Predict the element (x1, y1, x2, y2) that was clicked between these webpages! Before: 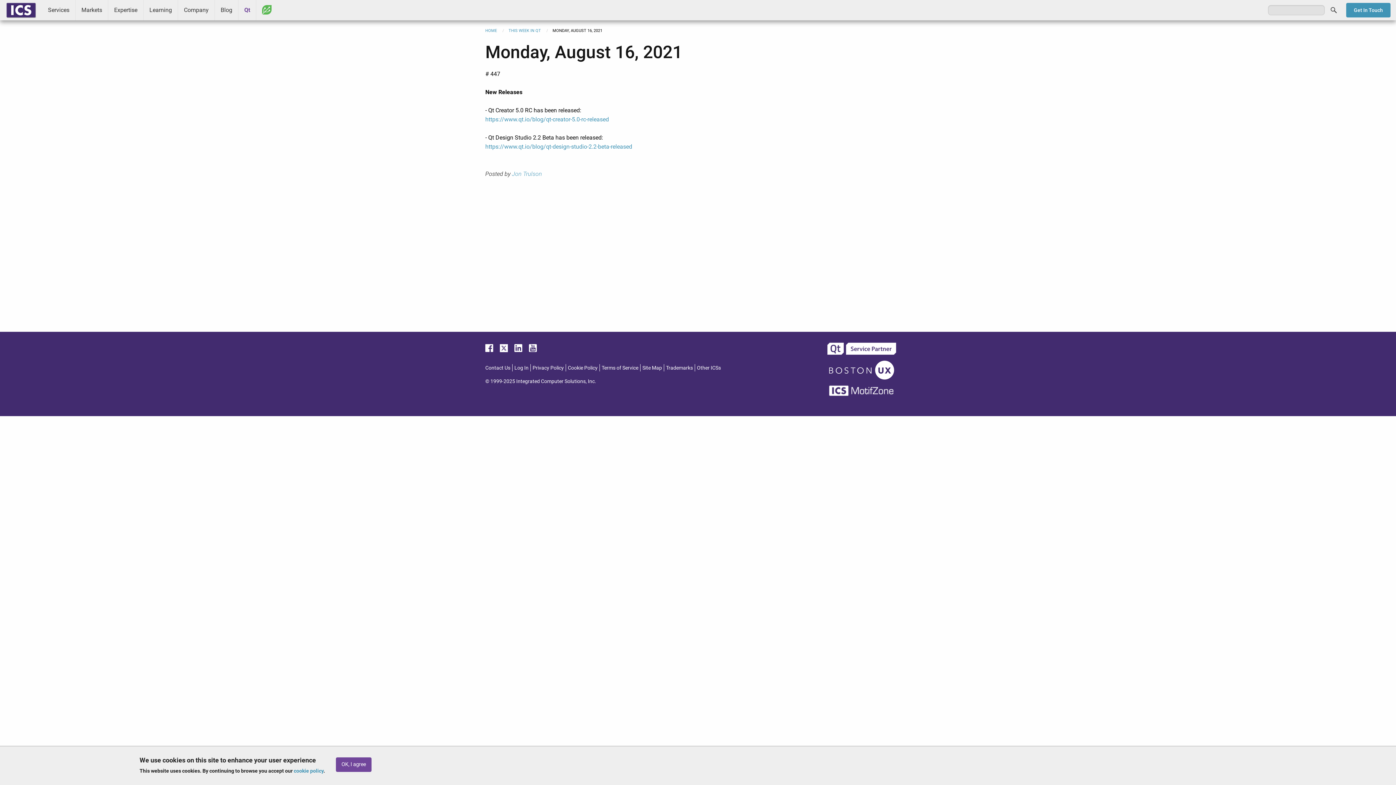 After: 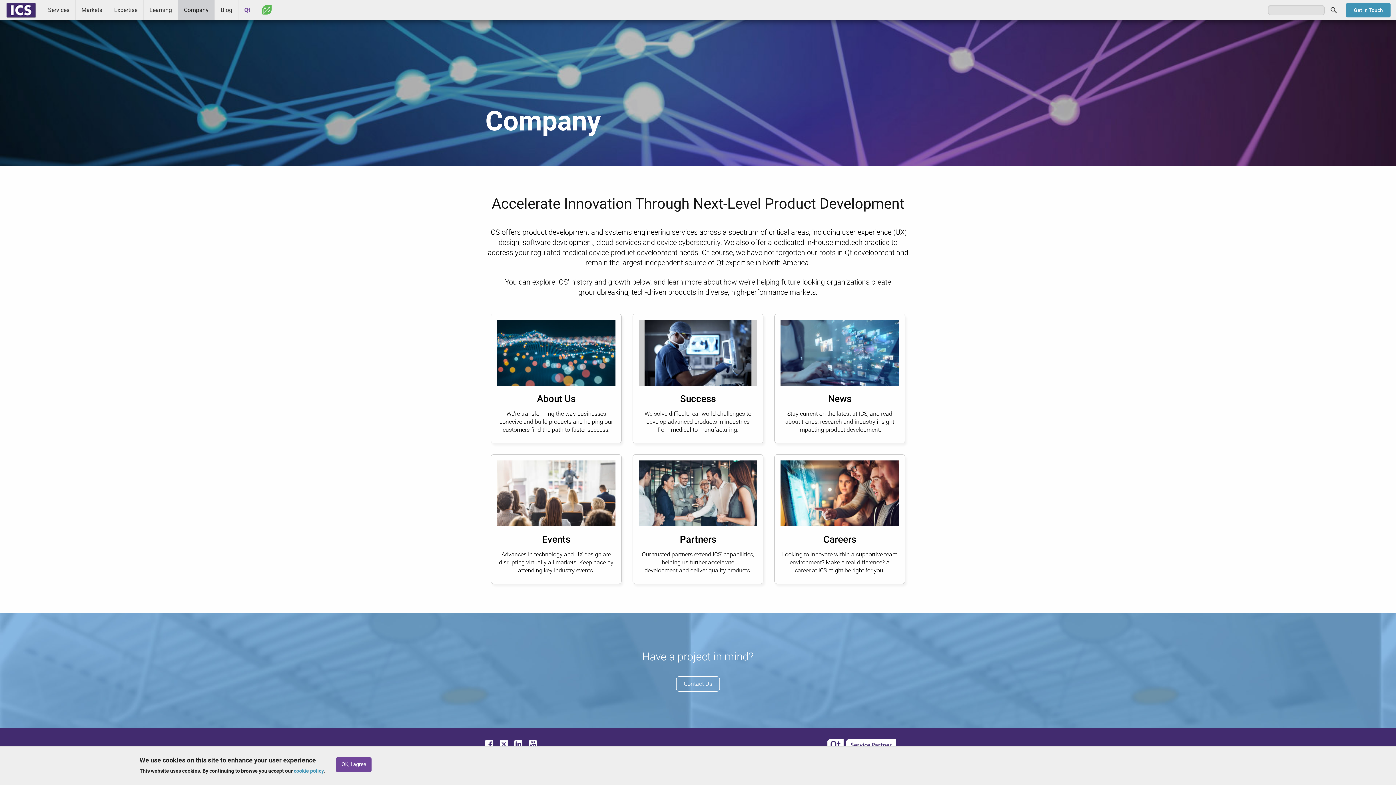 Action: label: Company bbox: (178, 0, 214, 20)